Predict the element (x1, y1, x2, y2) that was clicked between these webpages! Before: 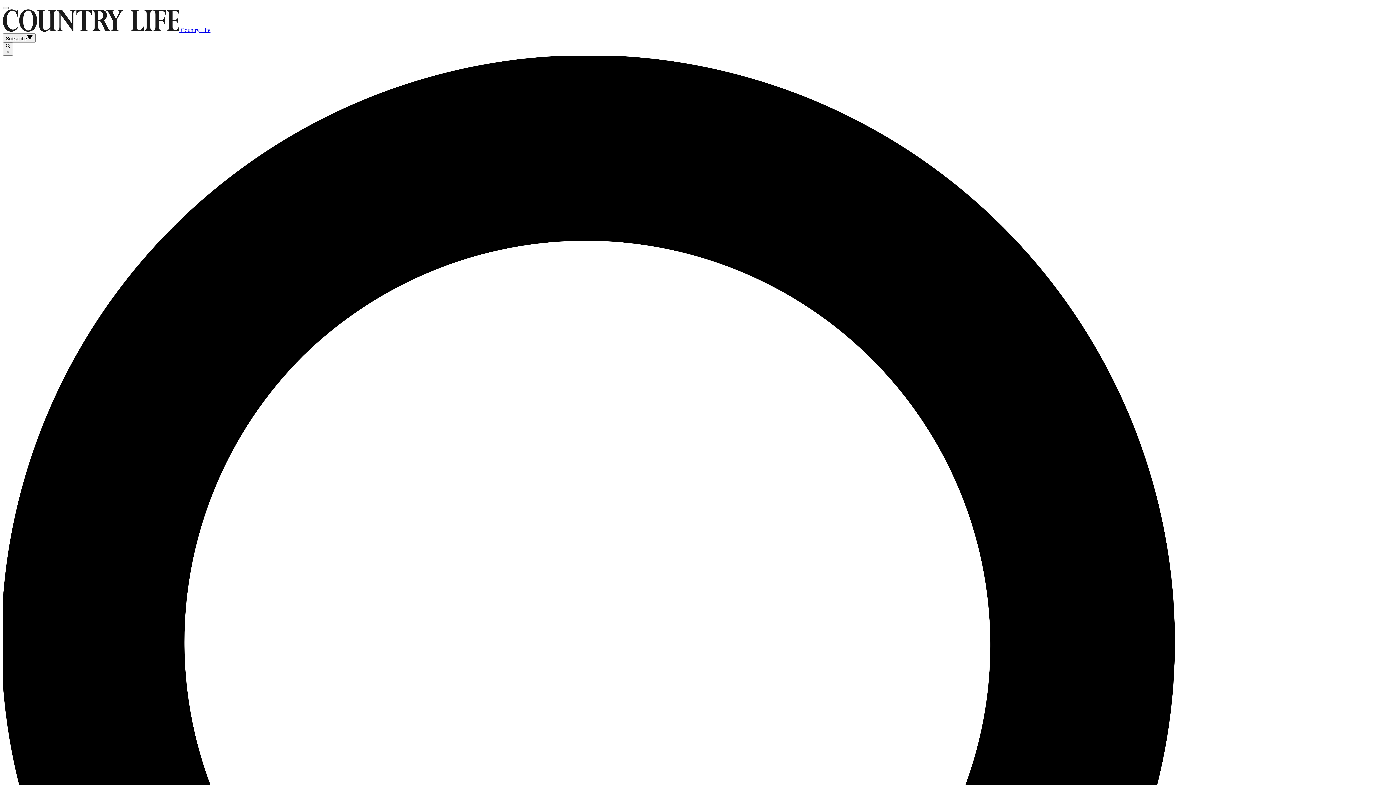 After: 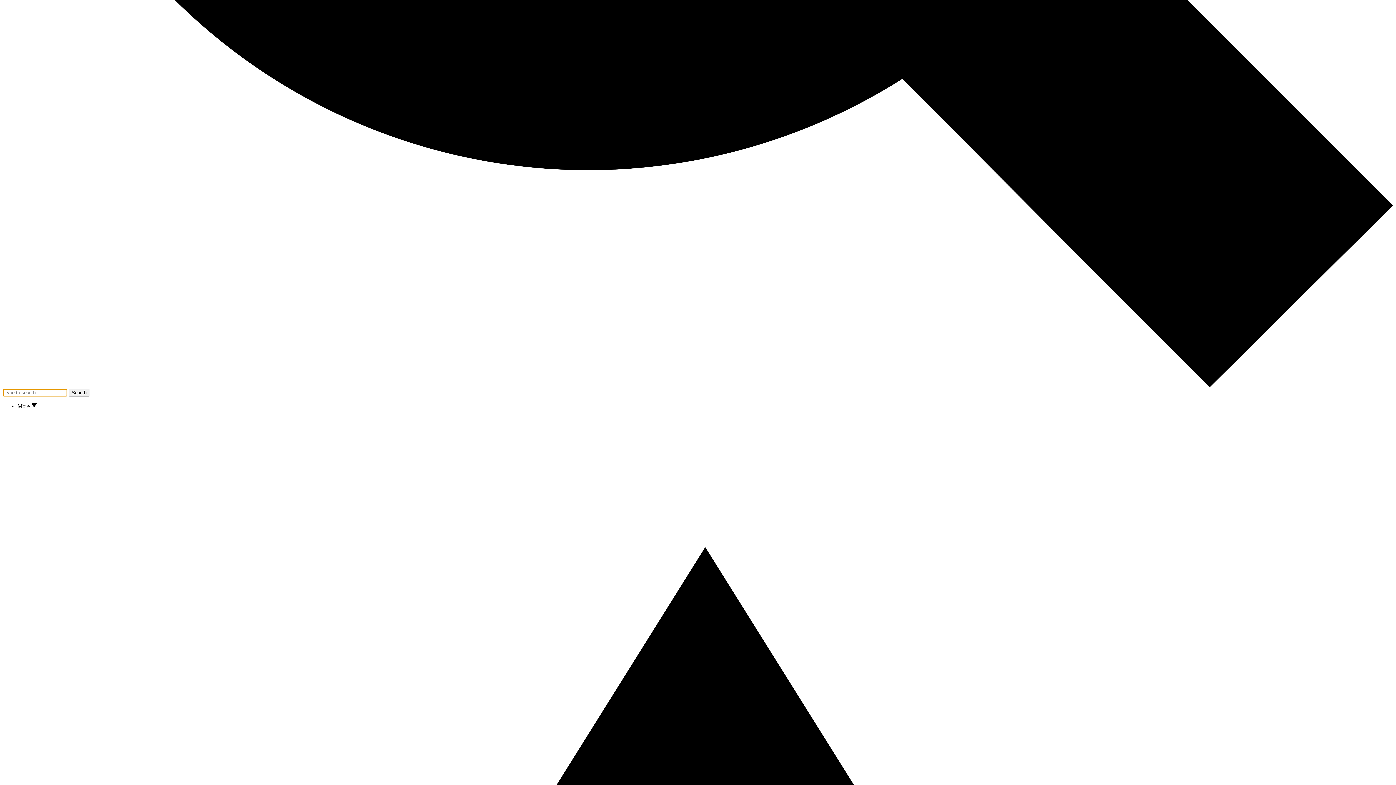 Action: label:  × bbox: (2, 42, 13, 55)